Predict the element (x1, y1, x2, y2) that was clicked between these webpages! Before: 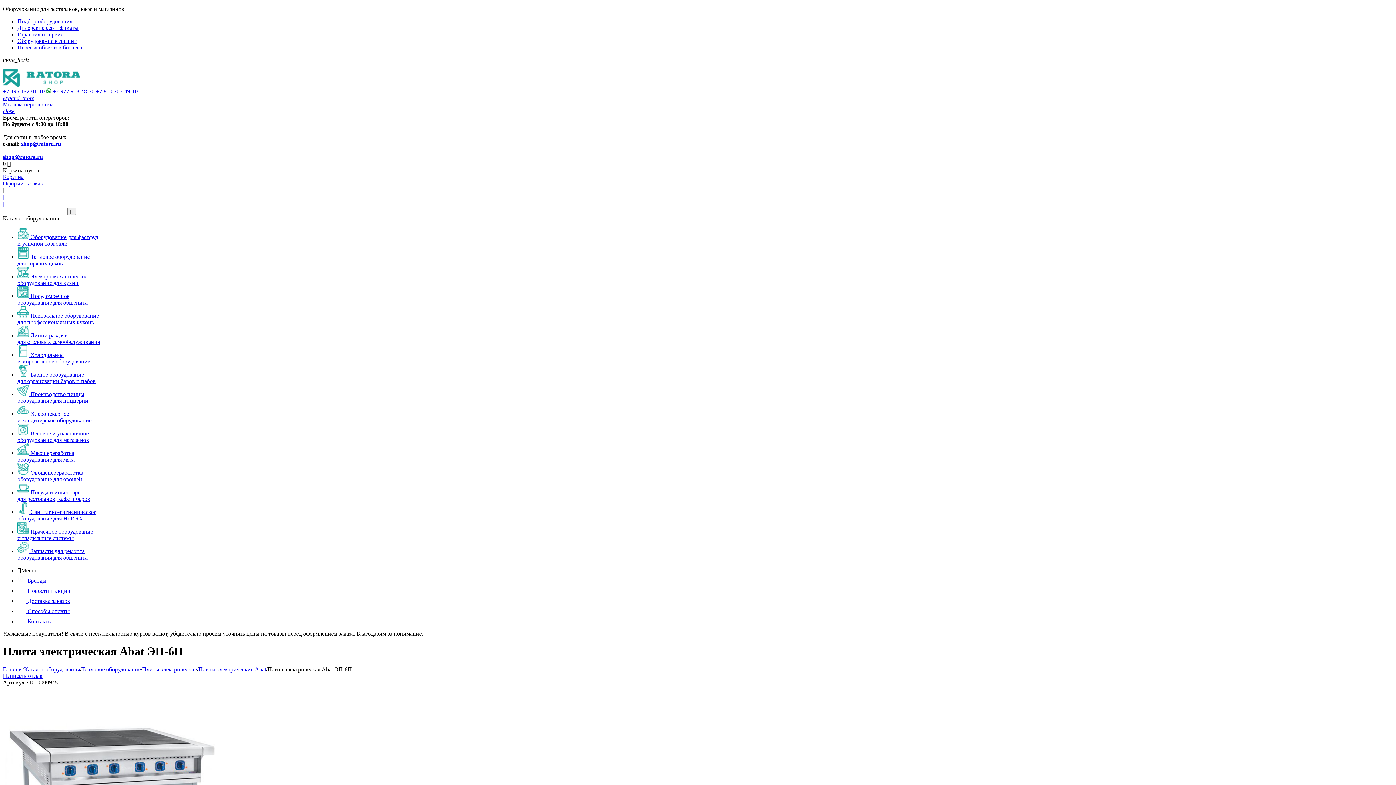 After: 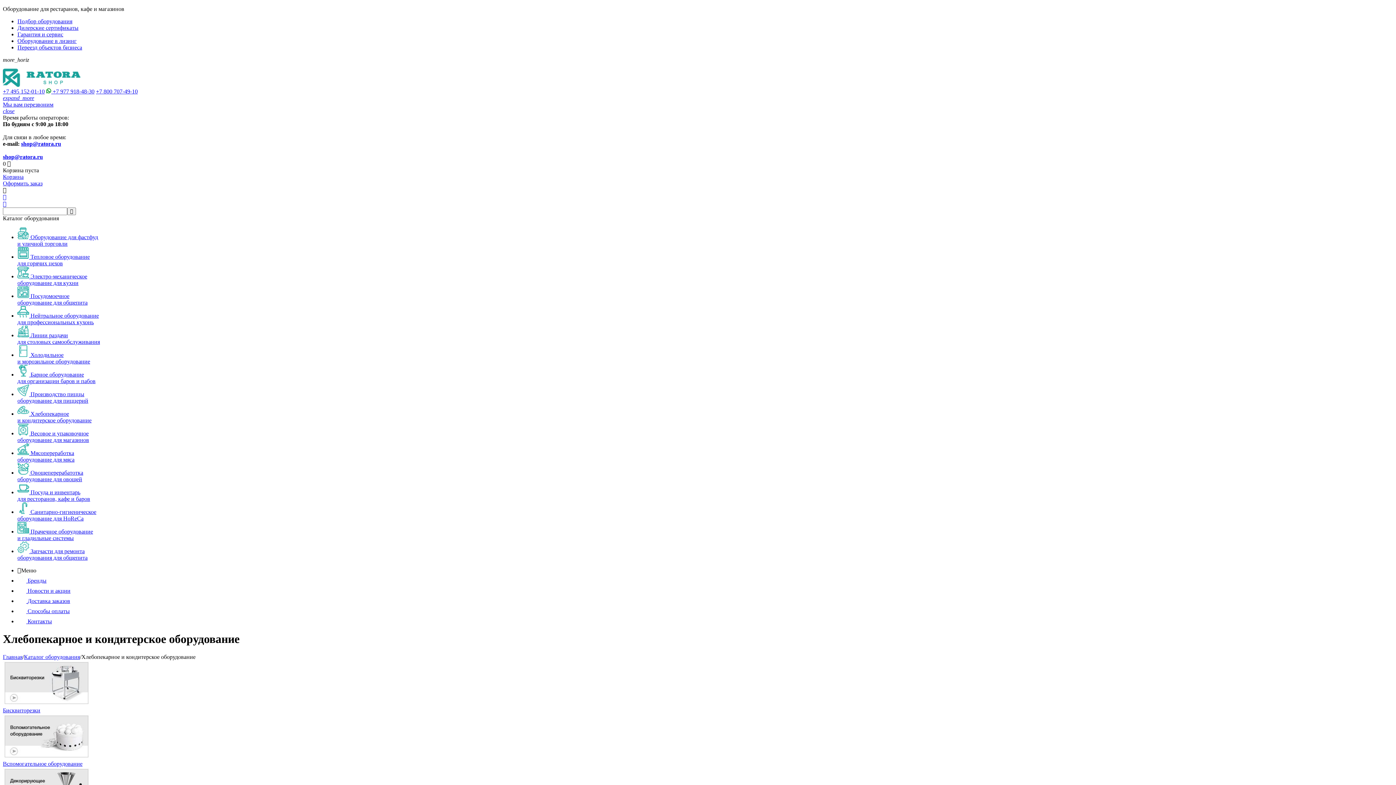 Action: label:  Хлебопекарное
и кондитерское оборудование bbox: (17, 404, 1393, 424)